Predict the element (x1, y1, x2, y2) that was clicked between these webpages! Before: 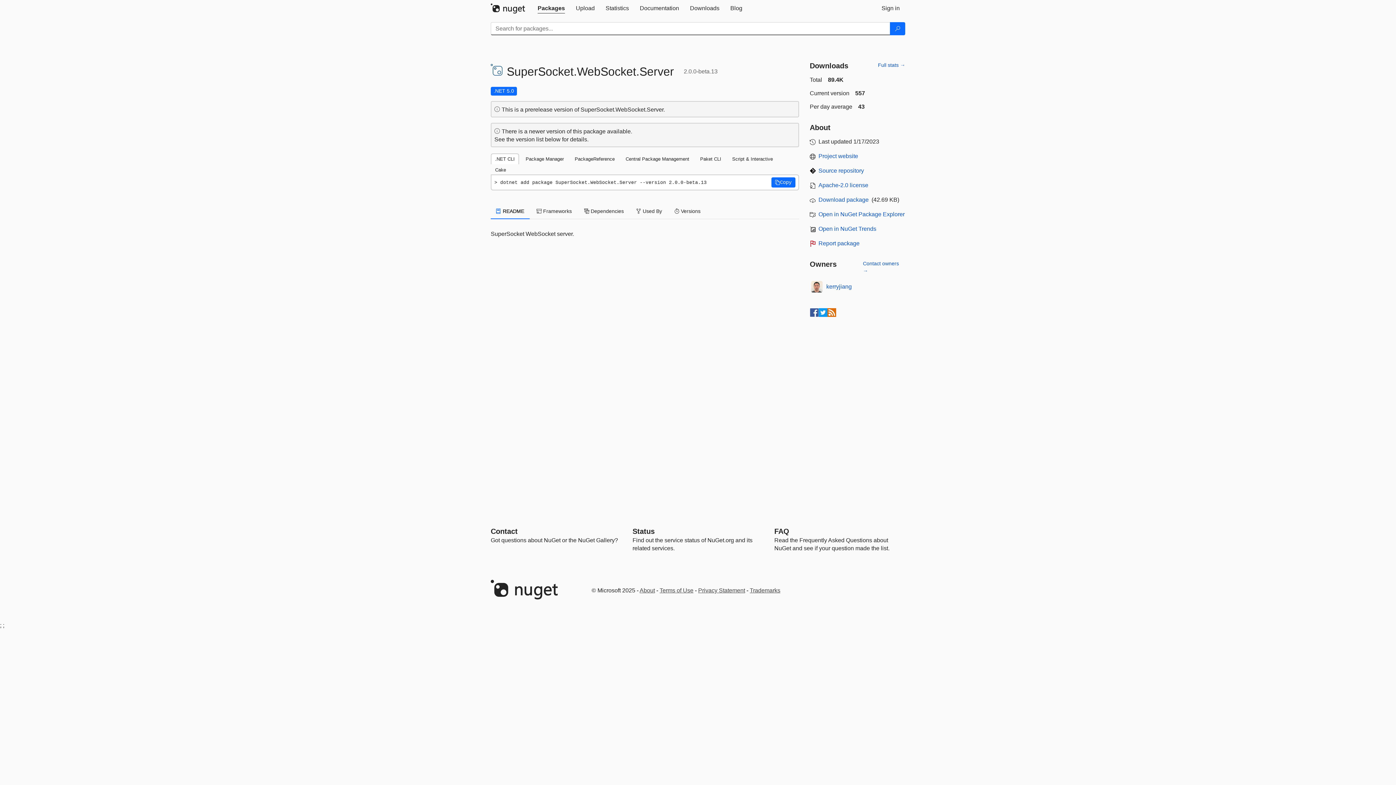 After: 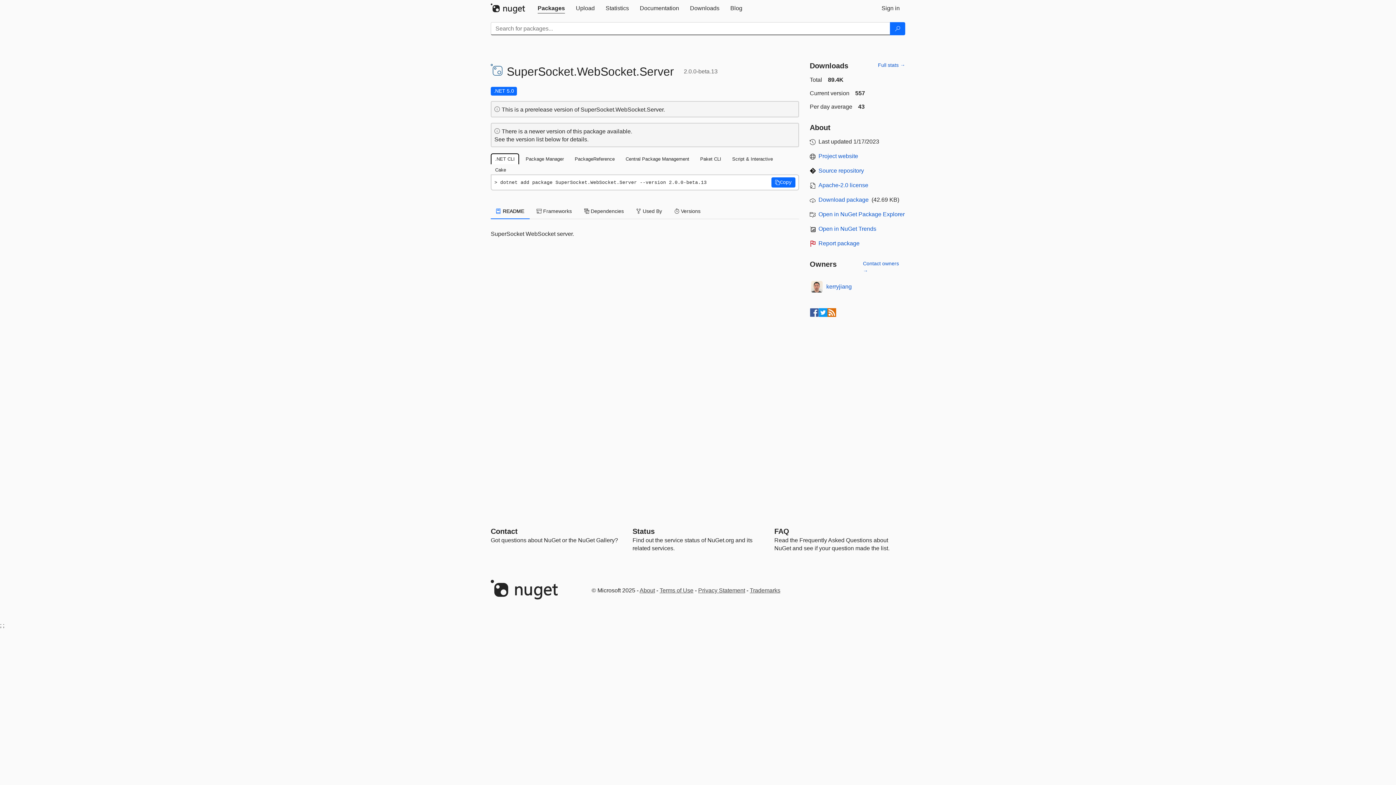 Action: label: .NET CLI bbox: (490, 153, 519, 164)